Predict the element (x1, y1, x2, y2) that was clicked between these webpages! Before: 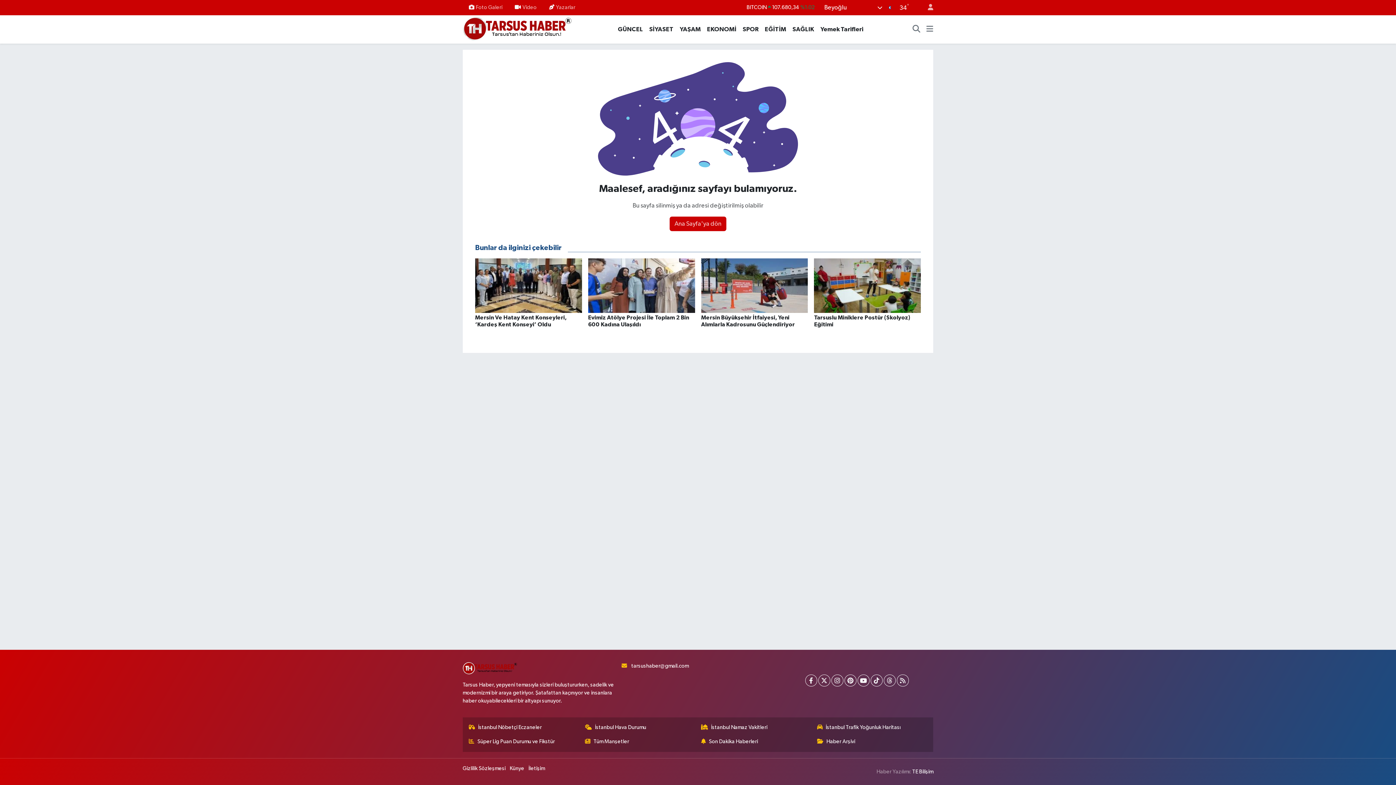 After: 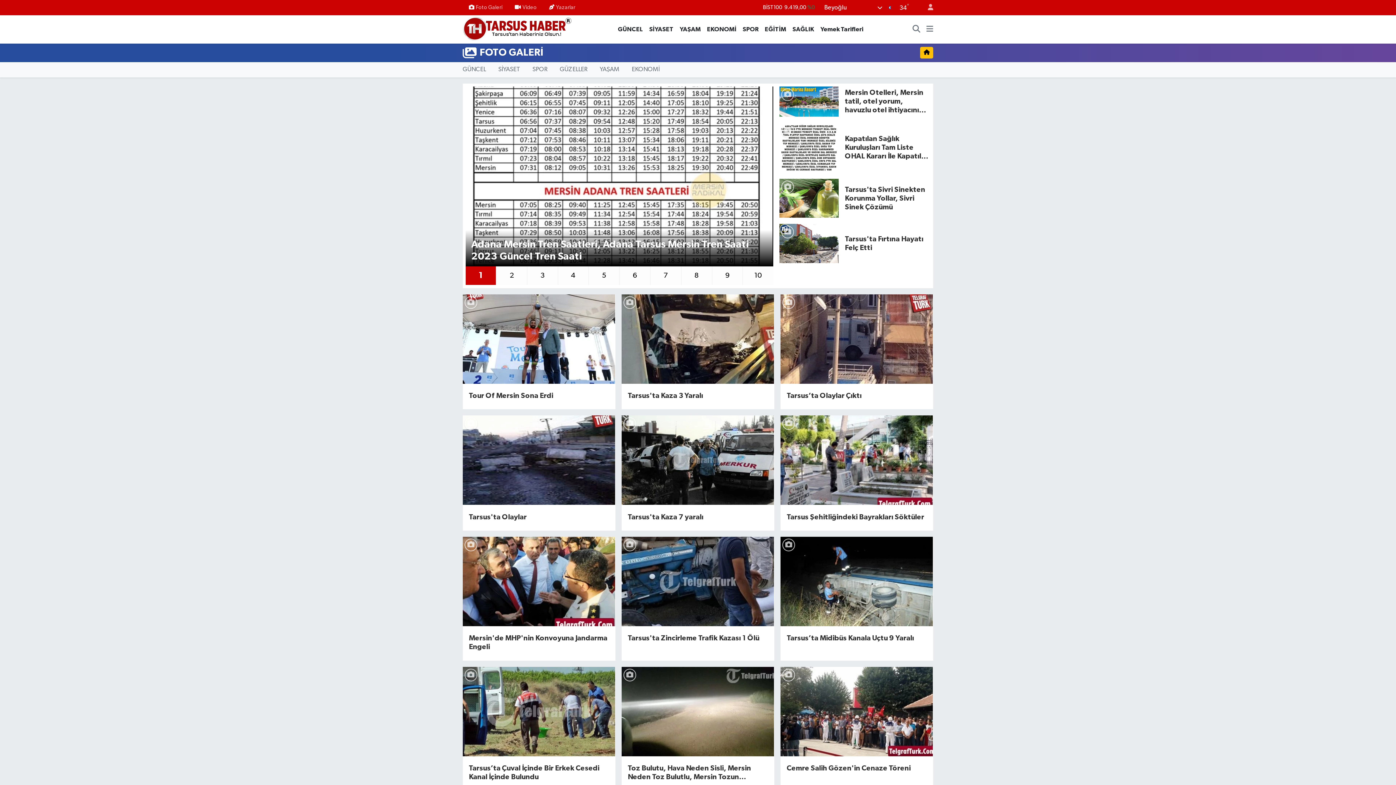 Action: label: Foto Galeri bbox: (462, 0, 508, 14)